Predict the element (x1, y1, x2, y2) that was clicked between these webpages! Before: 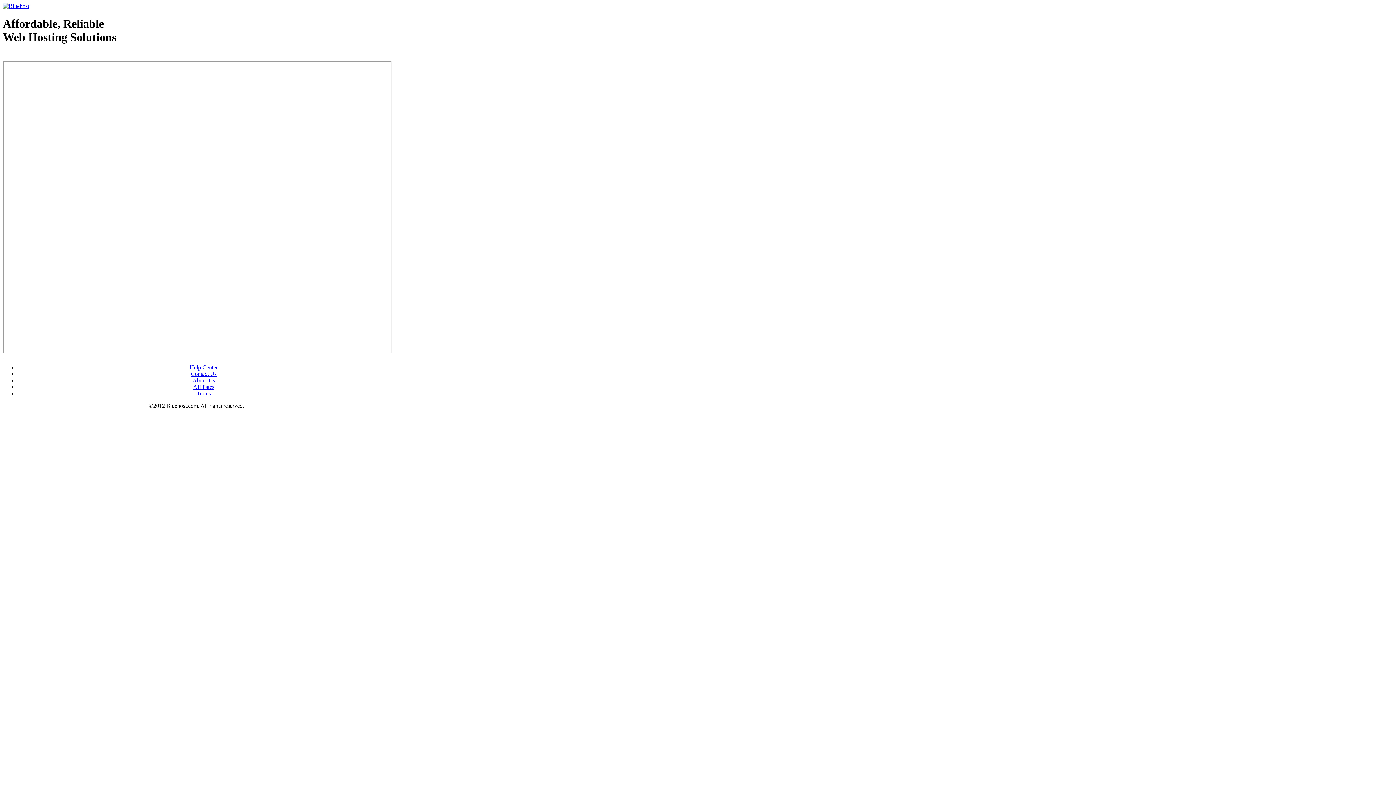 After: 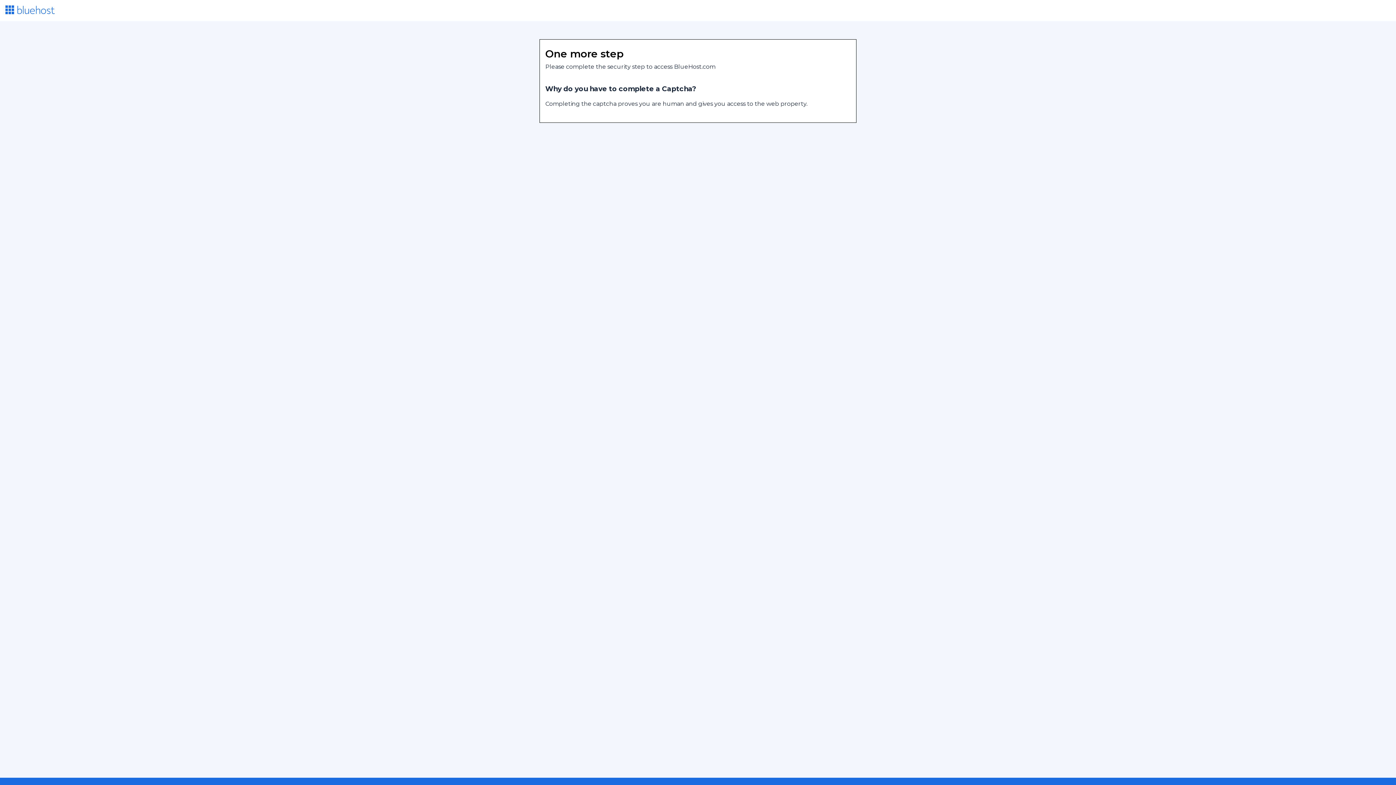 Action: bbox: (190, 370, 216, 377) label: Contact Us